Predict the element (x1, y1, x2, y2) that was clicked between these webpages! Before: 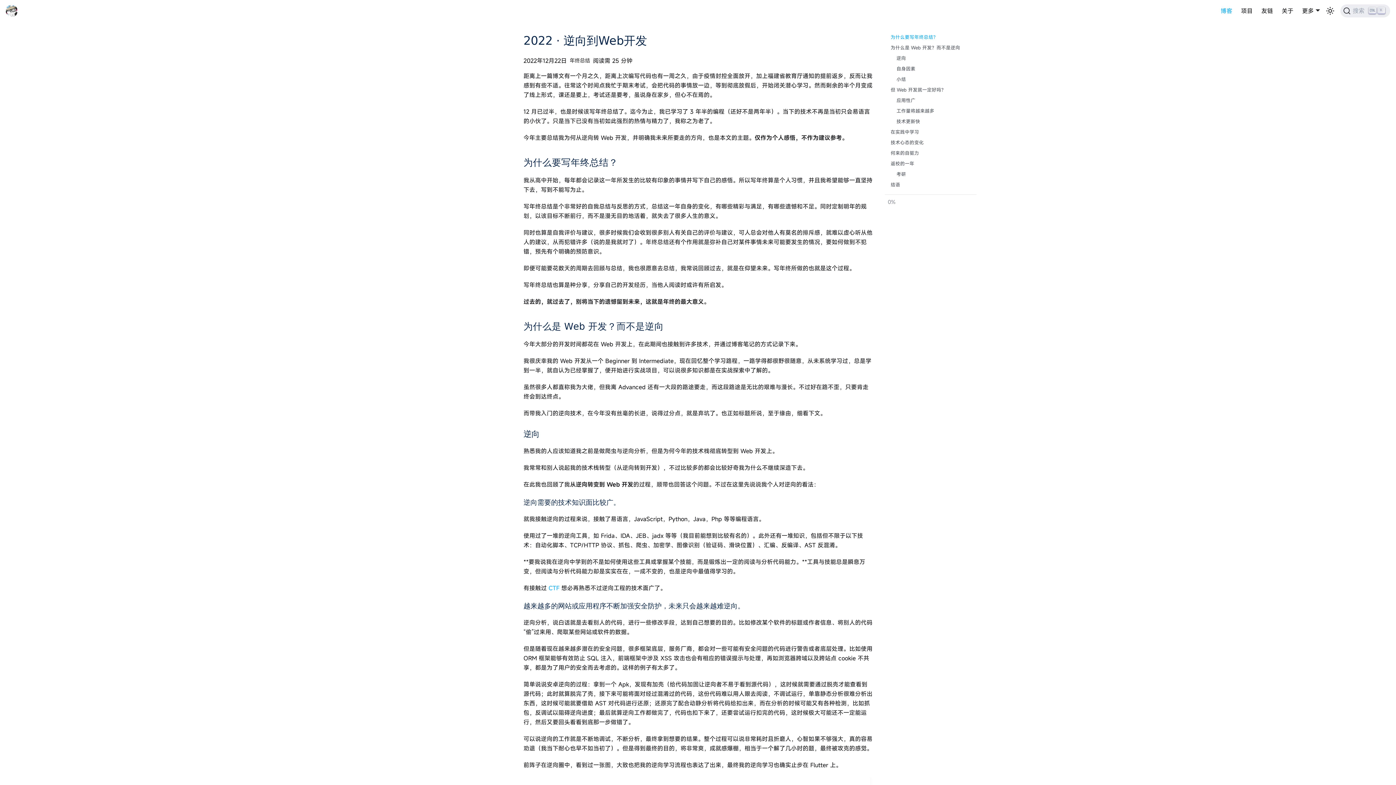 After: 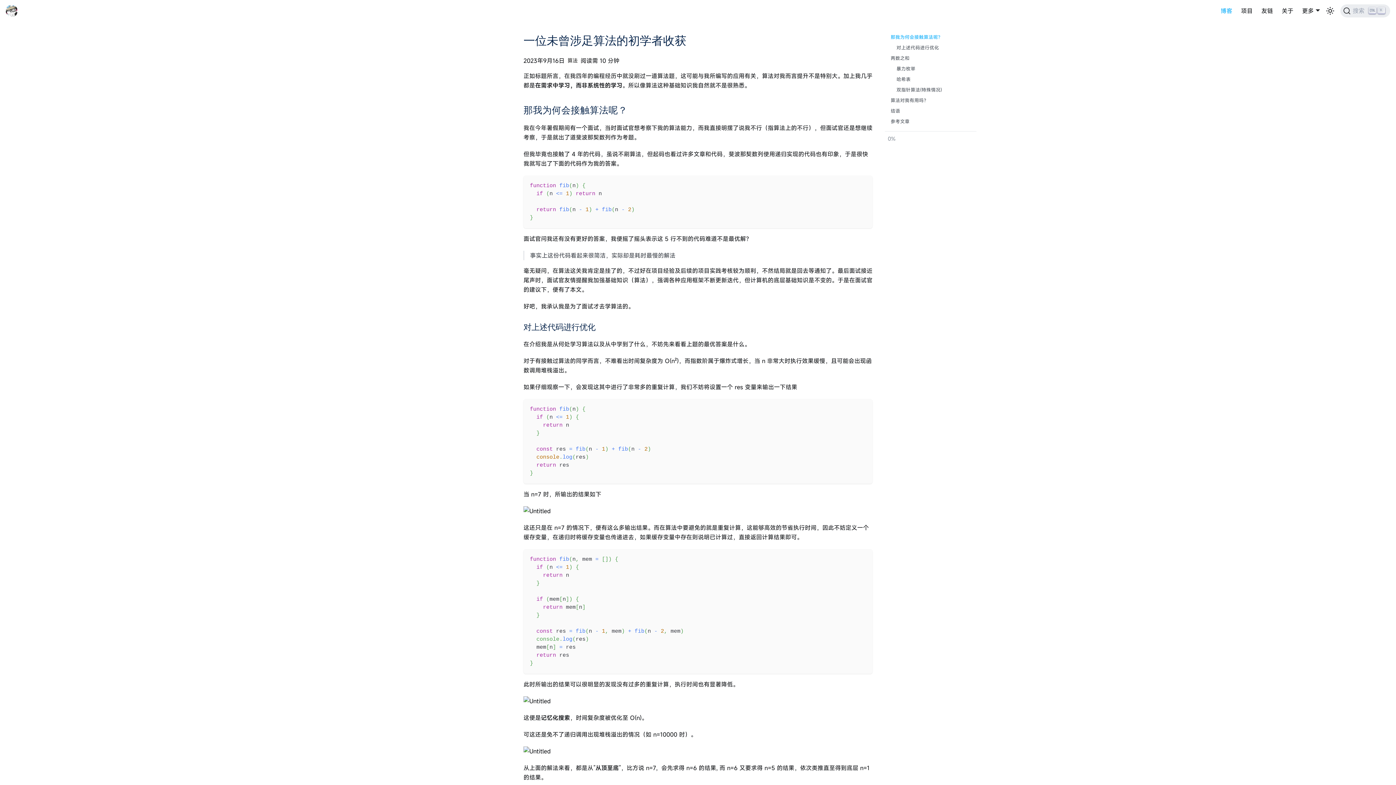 Action: bbox: (424, 156, 506, 164) label: 一位未曾涉足算法的初学者收获